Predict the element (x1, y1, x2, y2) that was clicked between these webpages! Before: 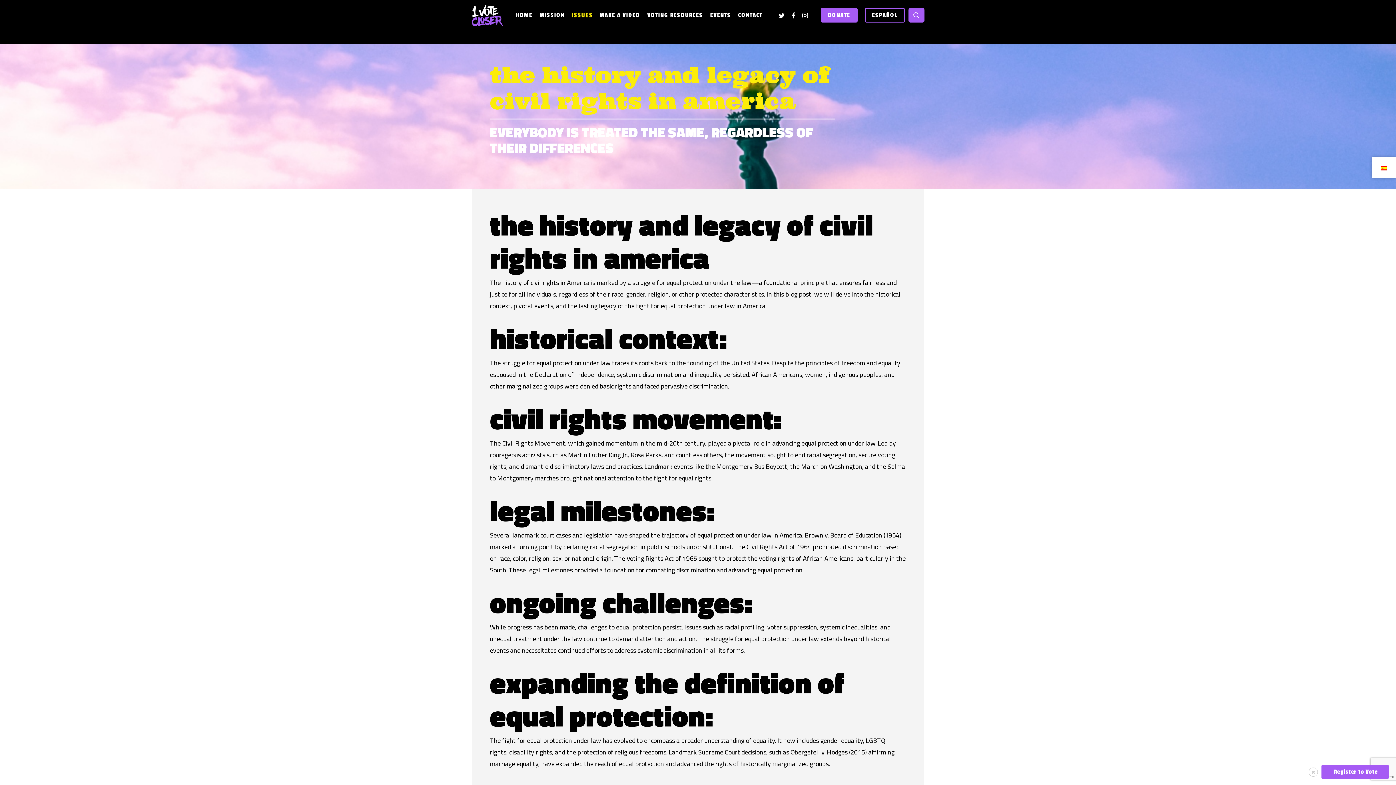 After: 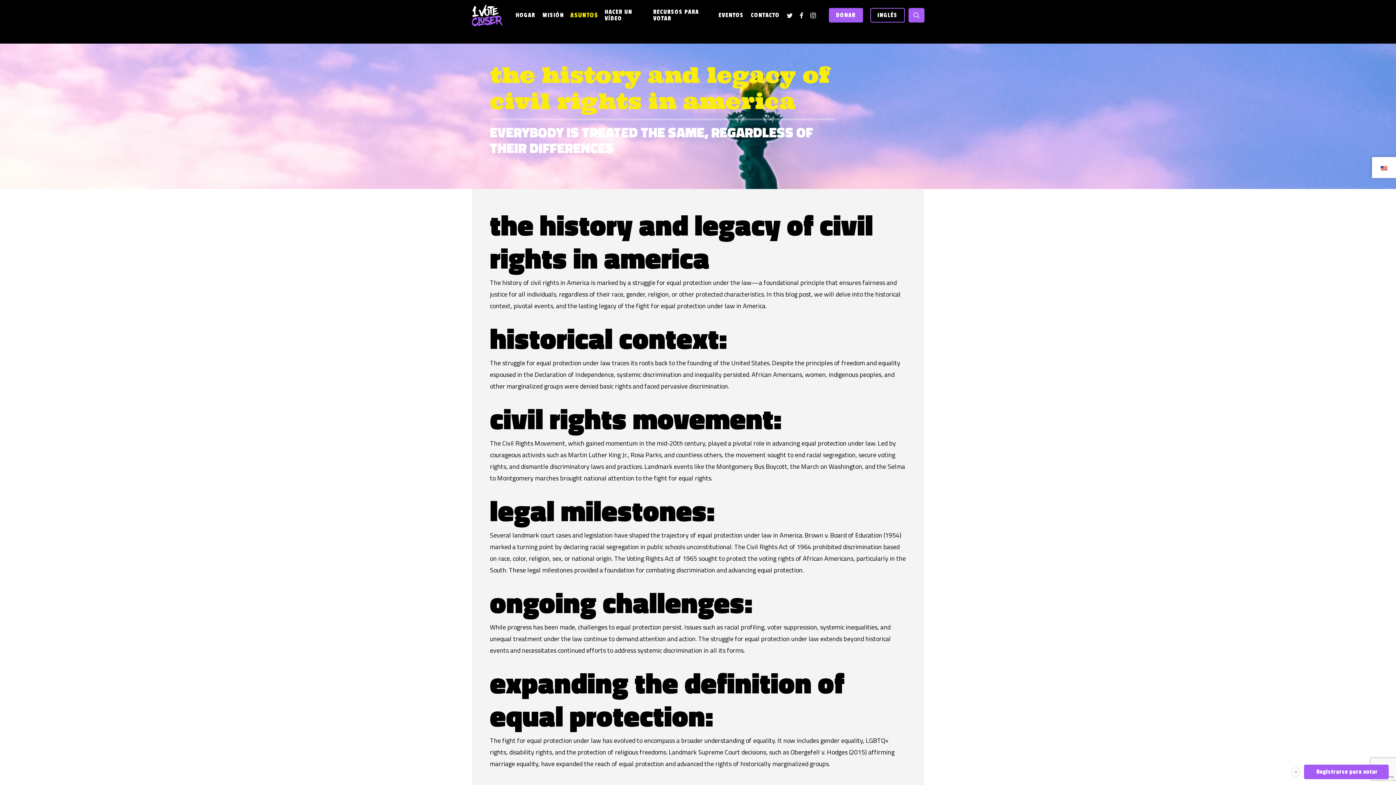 Action: bbox: (864, 12, 904, 18) label: ESPAÑOL